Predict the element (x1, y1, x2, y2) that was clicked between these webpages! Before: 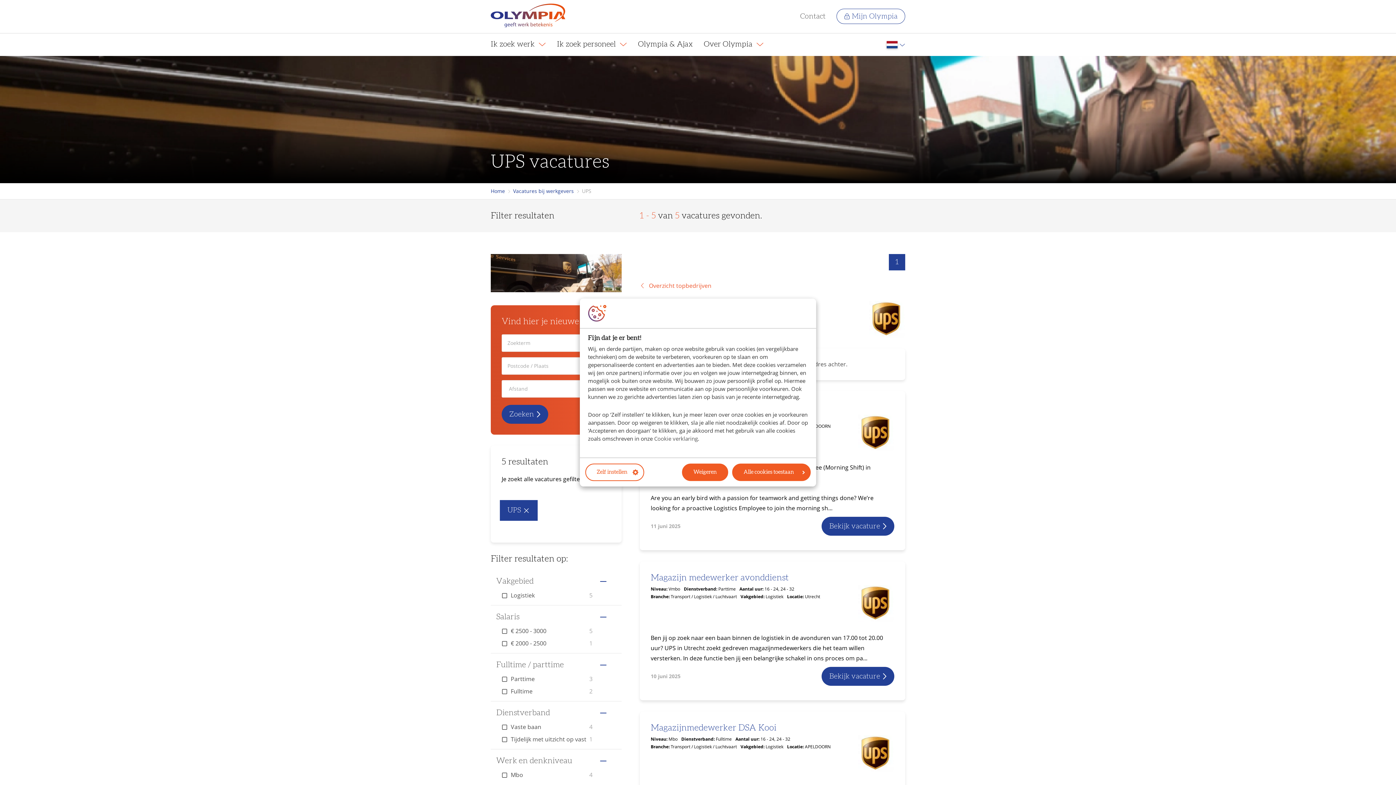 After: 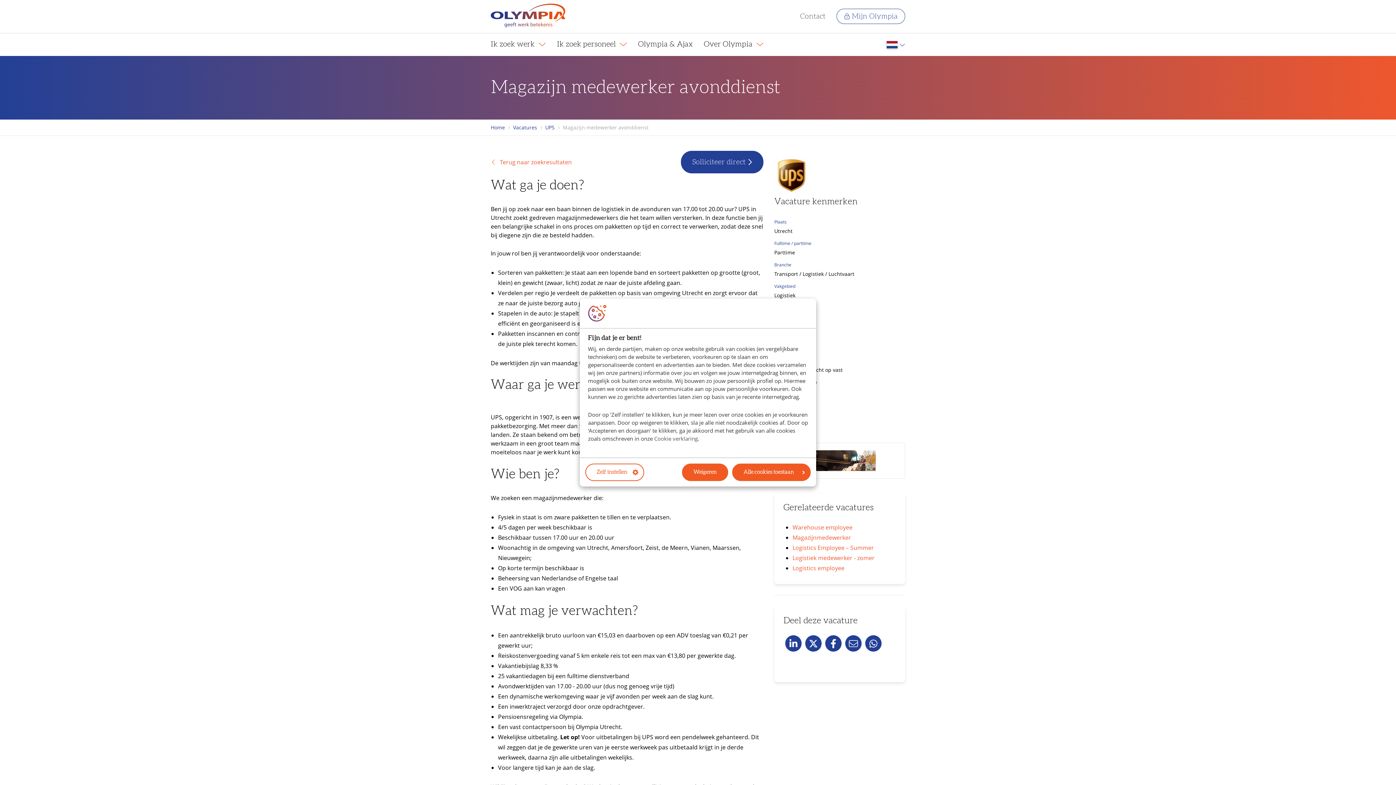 Action: bbox: (821, 667, 894, 686) label: Bekijk vacature